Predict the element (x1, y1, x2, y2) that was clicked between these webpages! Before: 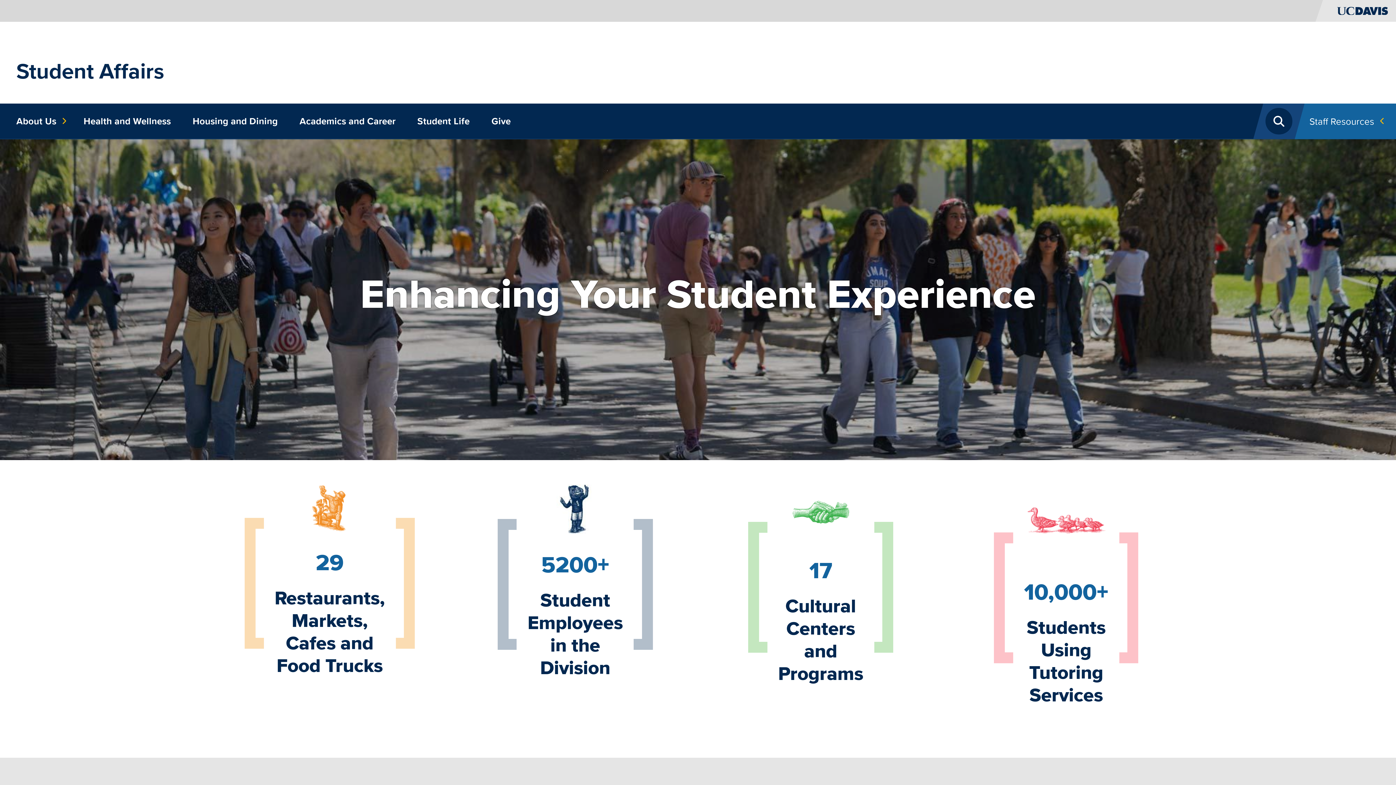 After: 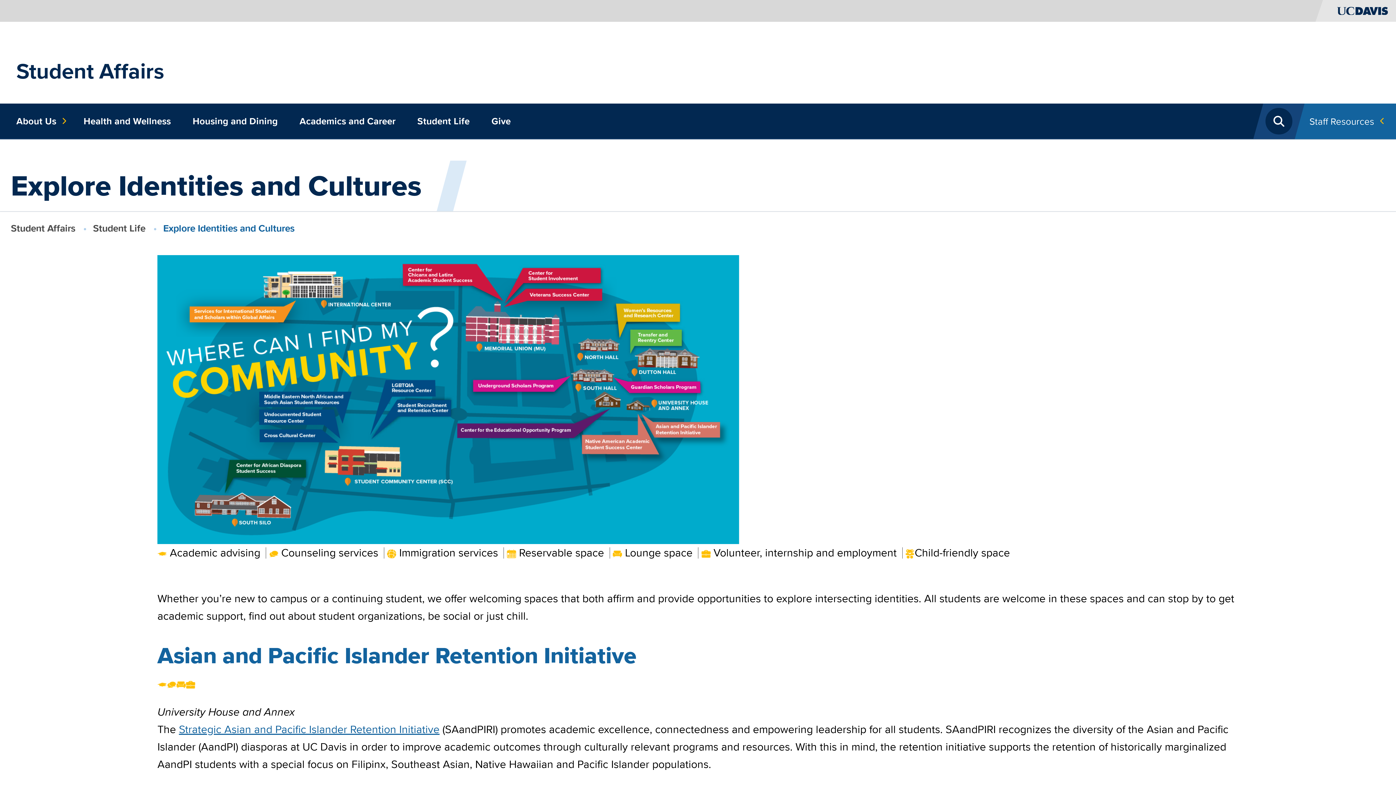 Action: label: 17
Cultural Centers and Programs bbox: (766, 484, 875, 690)